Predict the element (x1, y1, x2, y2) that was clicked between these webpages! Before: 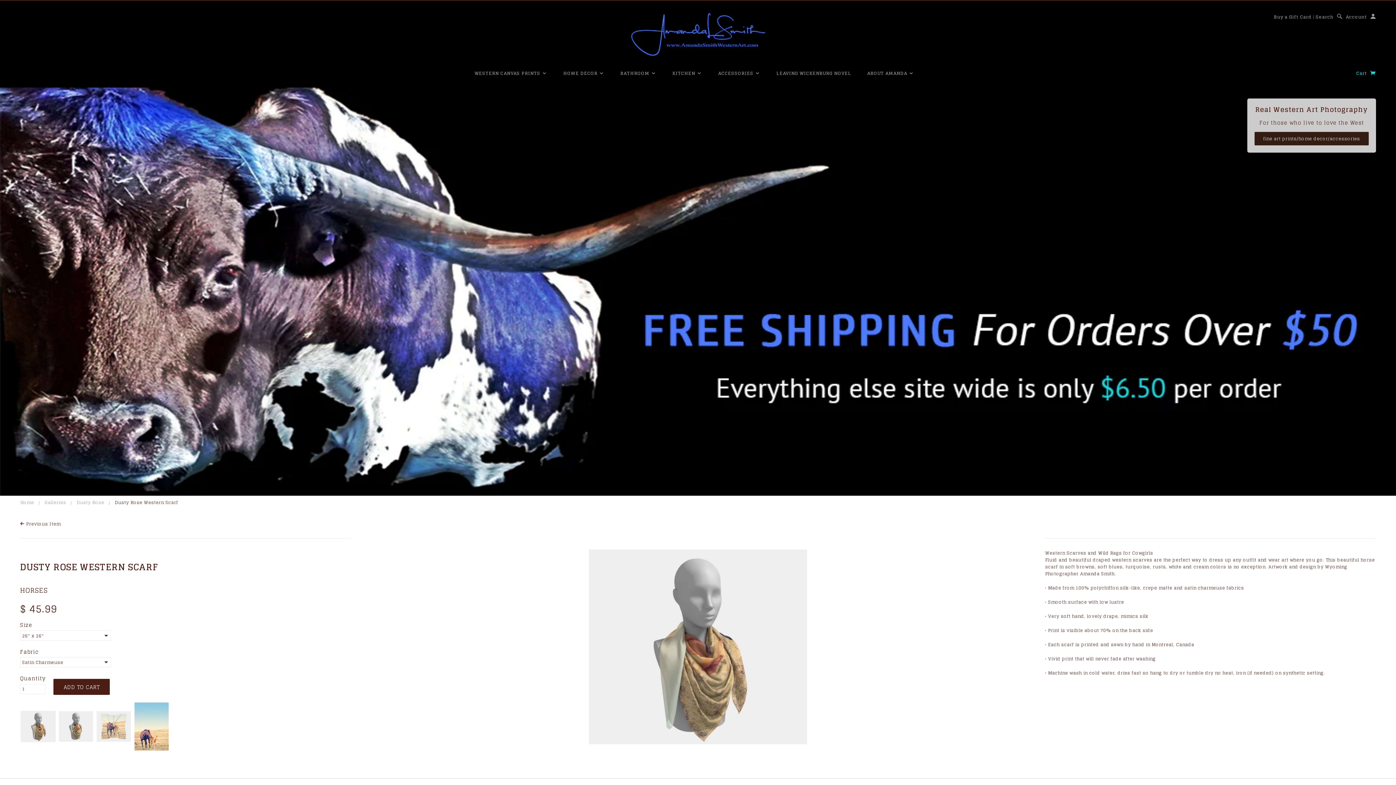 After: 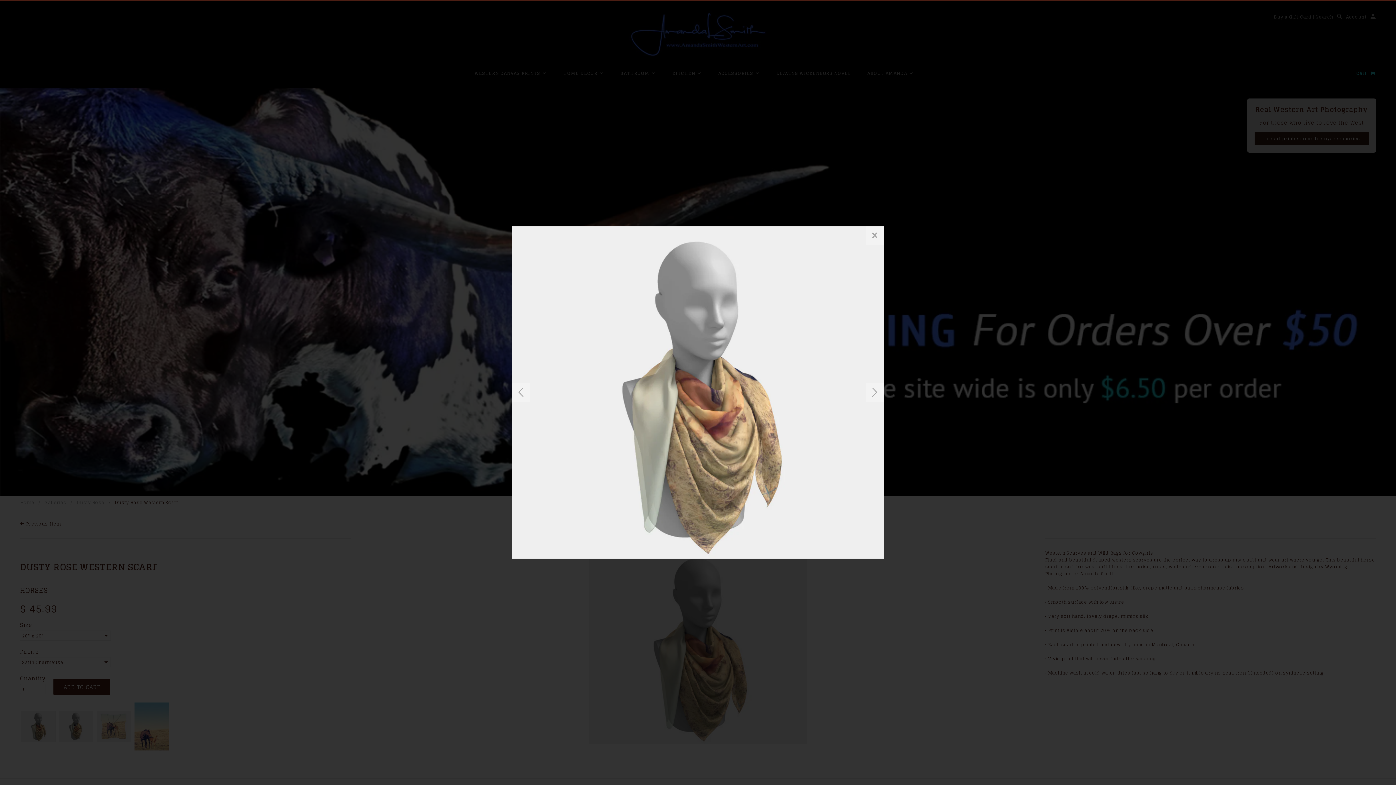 Action: bbox: (589, 643, 807, 650)